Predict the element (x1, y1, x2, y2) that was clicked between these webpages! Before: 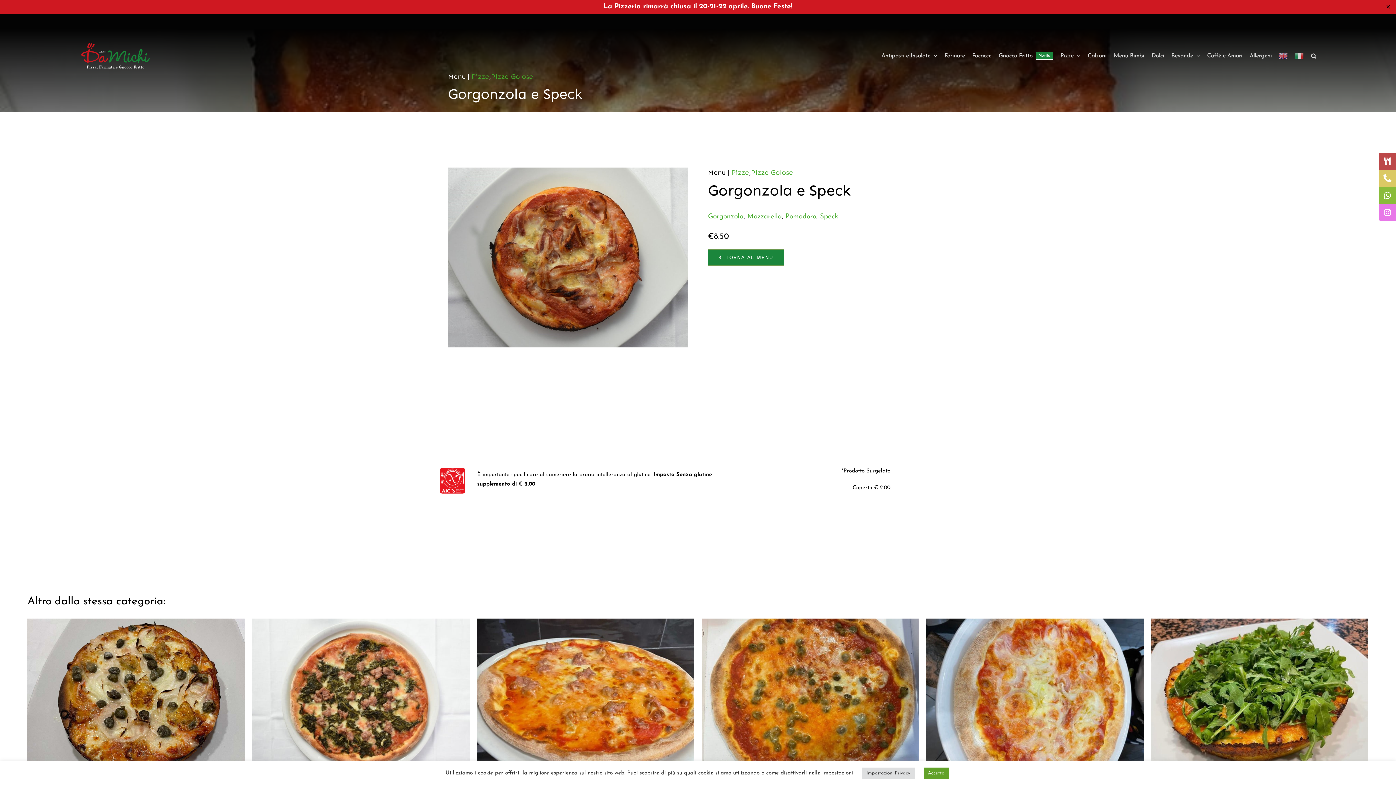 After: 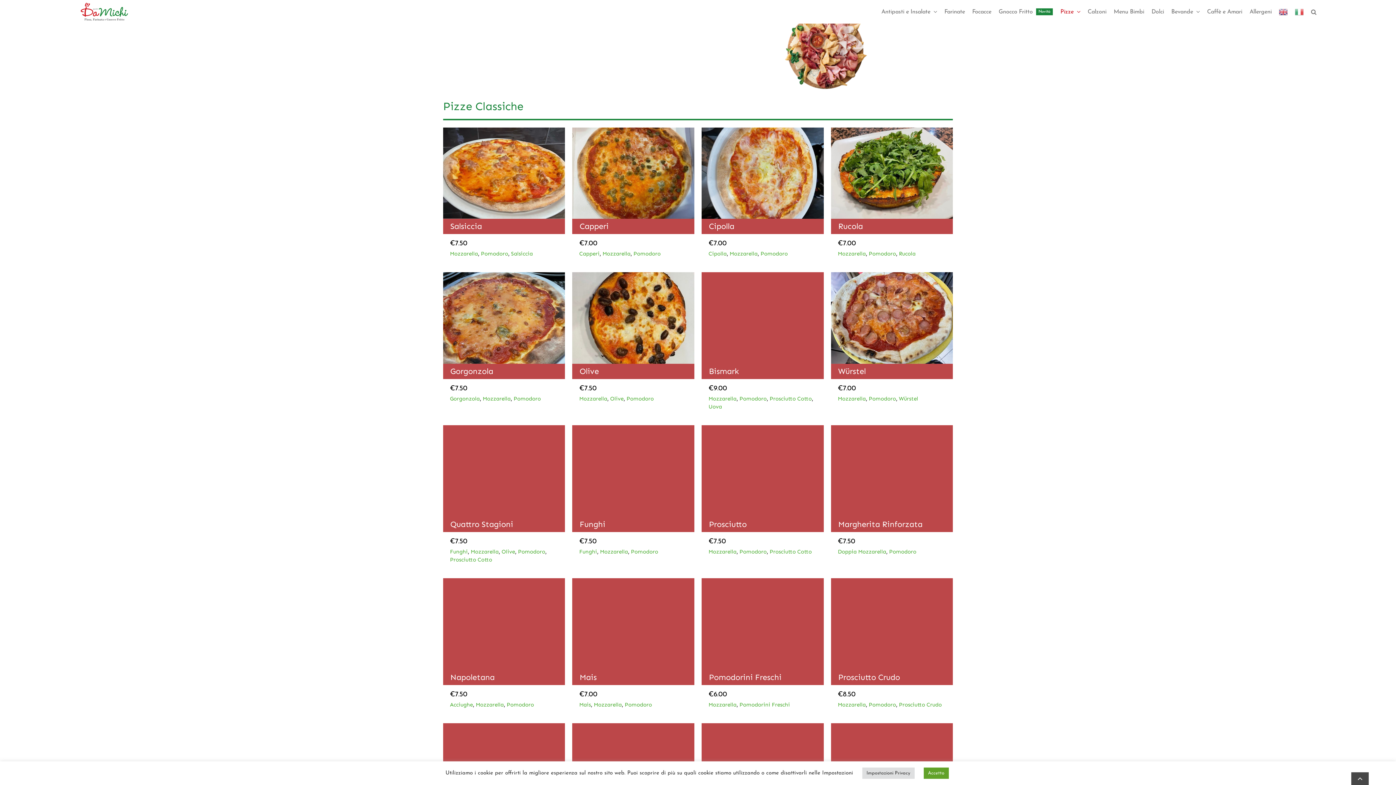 Action: label: Pizze bbox: (1060, 41, 1080, 70)